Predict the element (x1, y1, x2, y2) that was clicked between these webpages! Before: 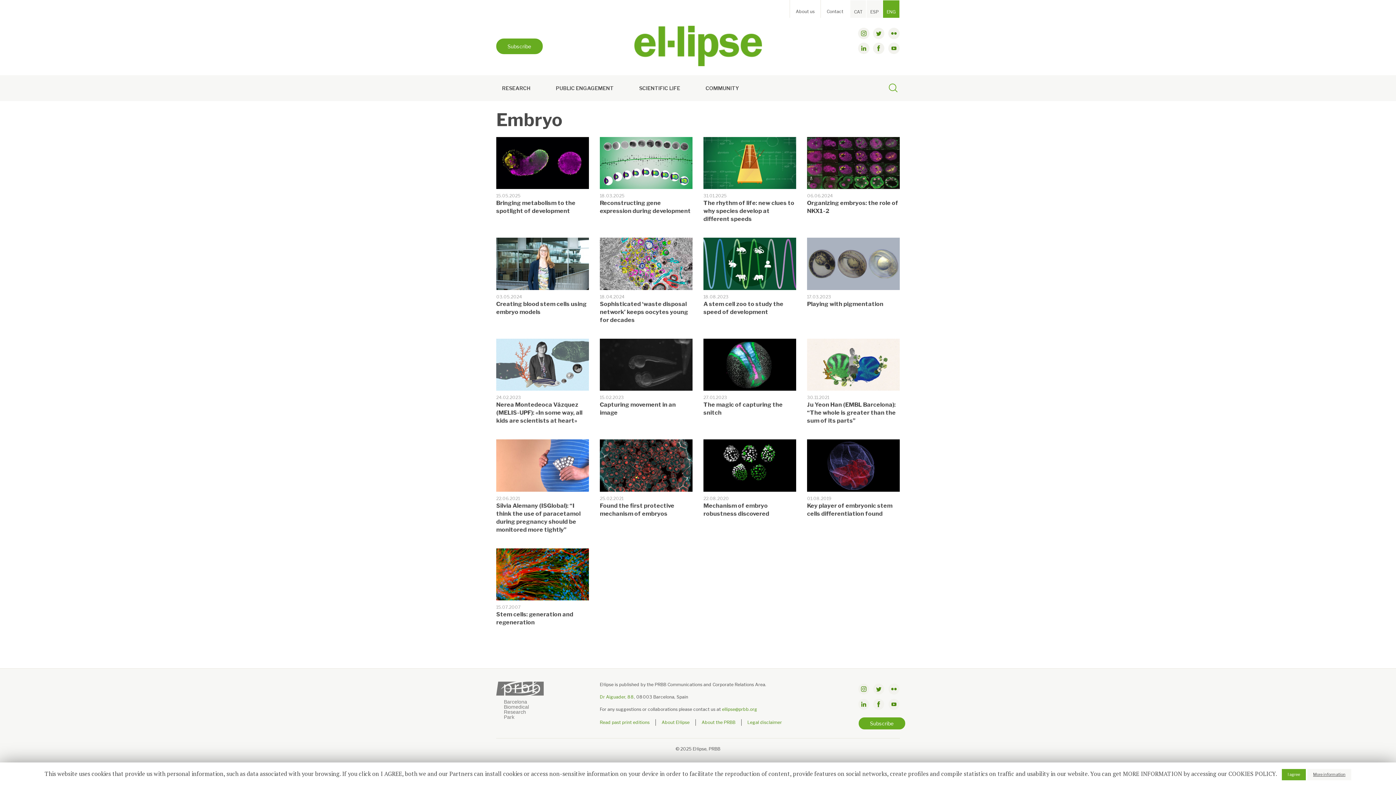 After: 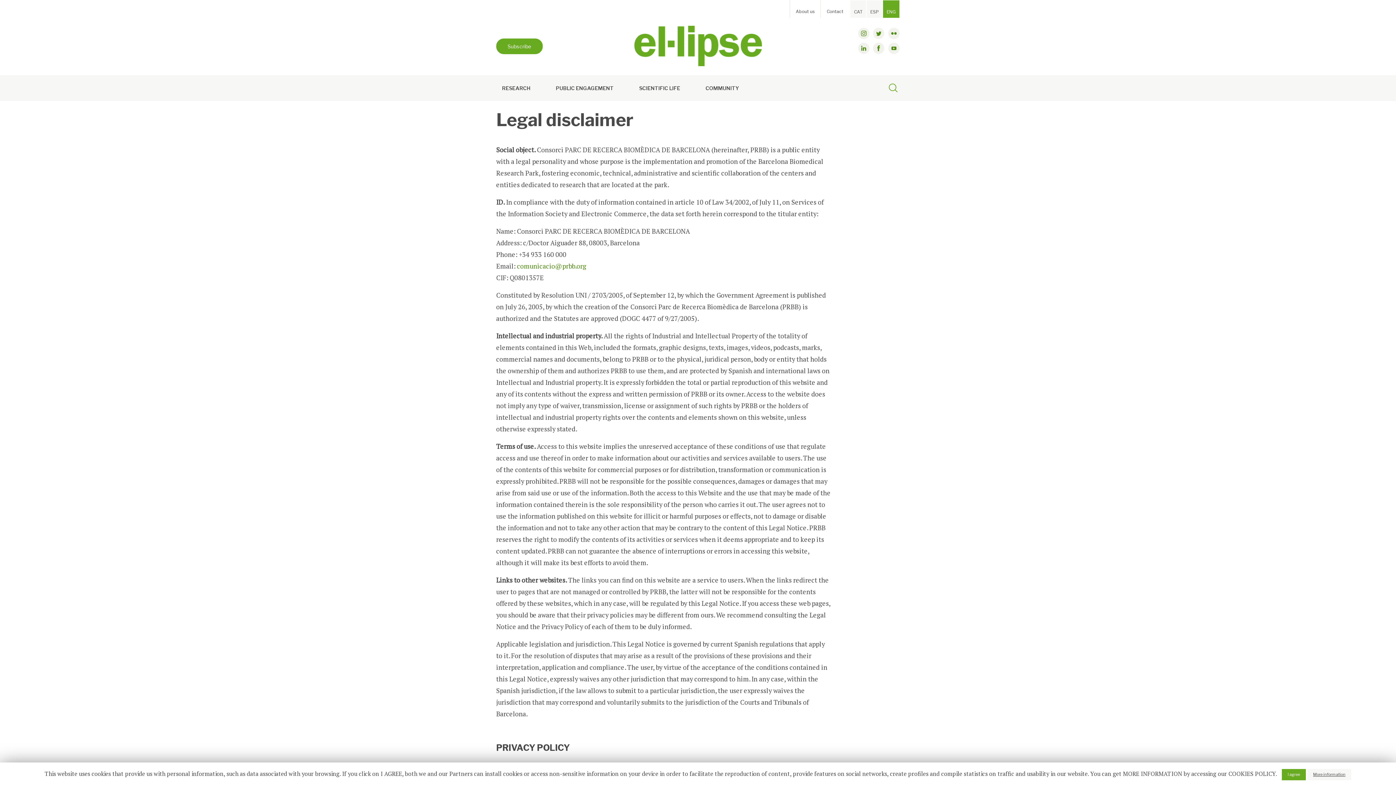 Action: bbox: (741, 719, 788, 726) label: Legal disclaimer